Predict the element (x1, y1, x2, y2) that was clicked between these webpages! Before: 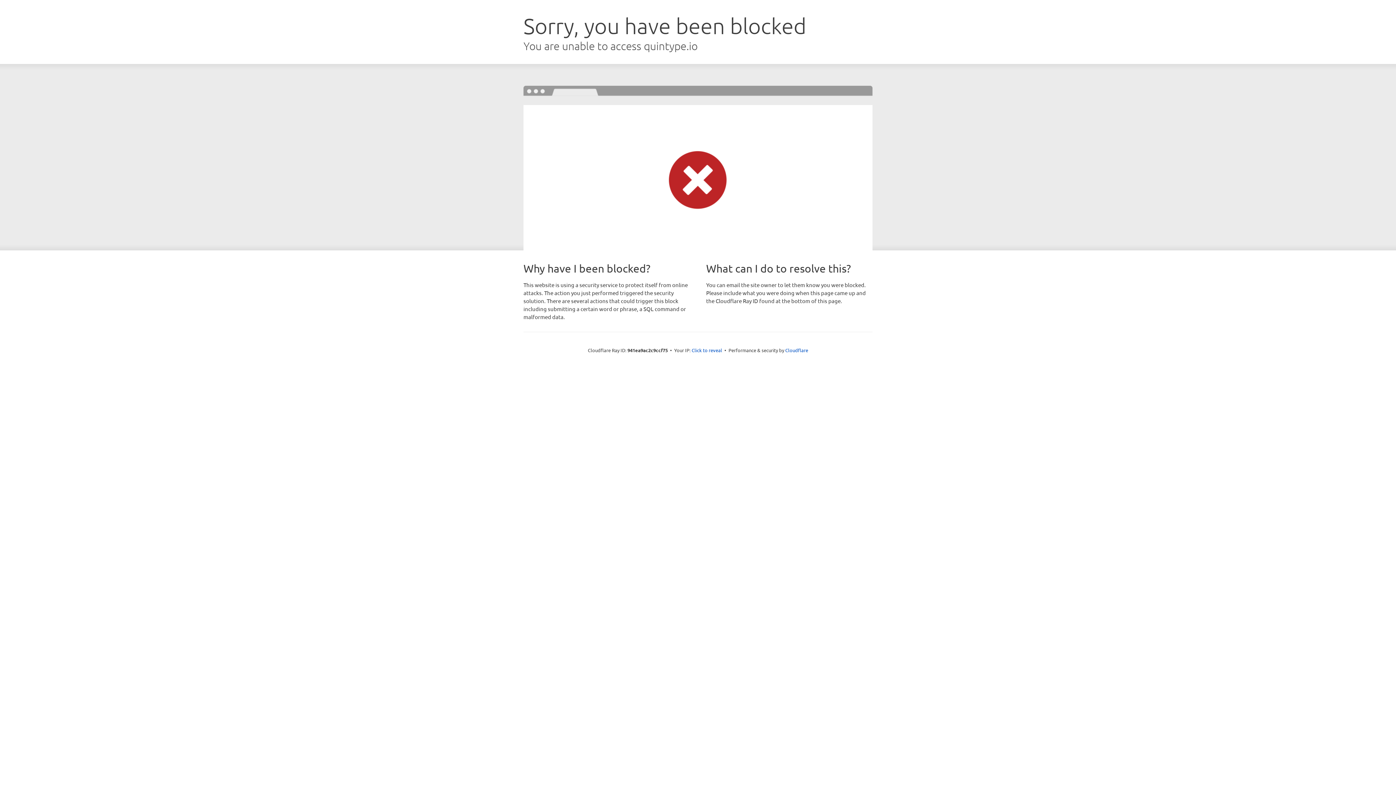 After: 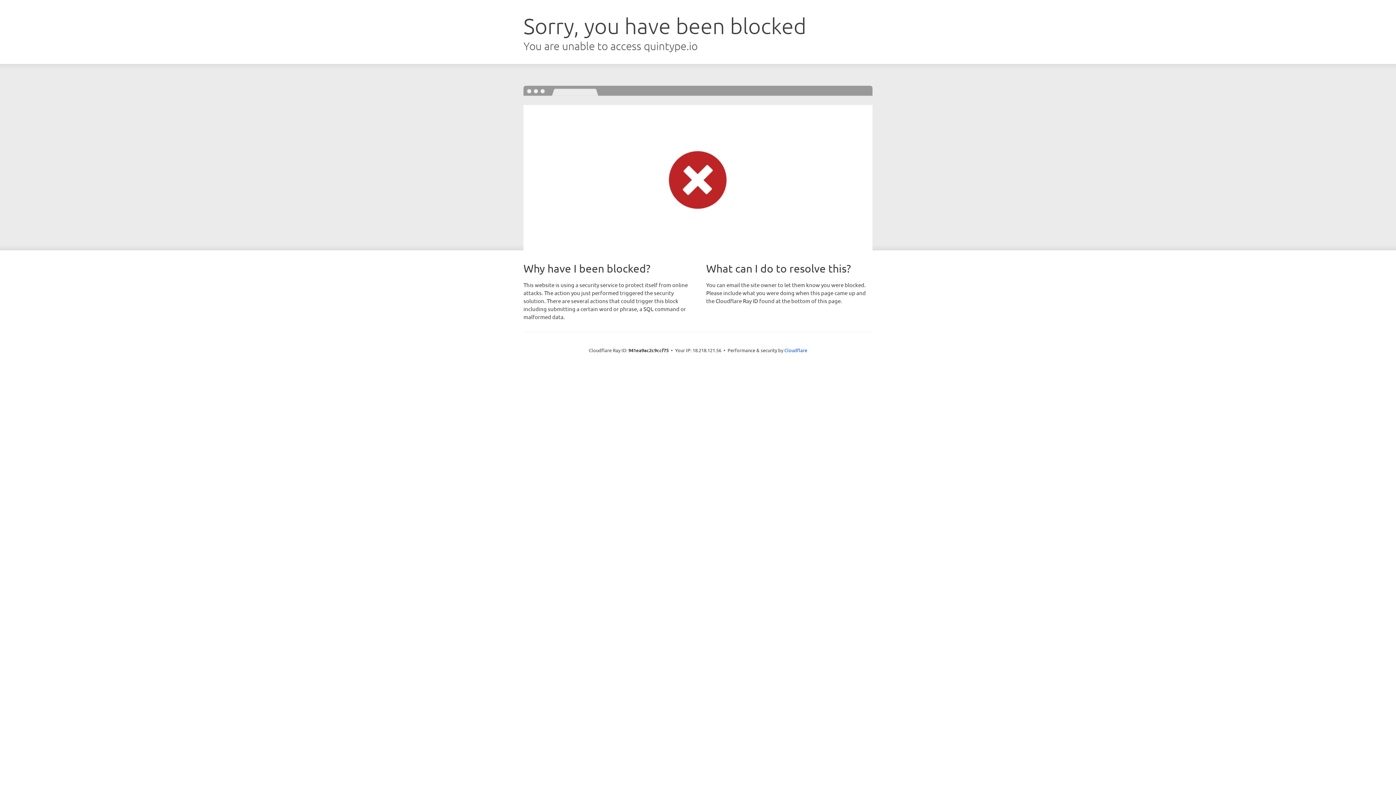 Action: label: Click to reveal bbox: (691, 346, 722, 353)